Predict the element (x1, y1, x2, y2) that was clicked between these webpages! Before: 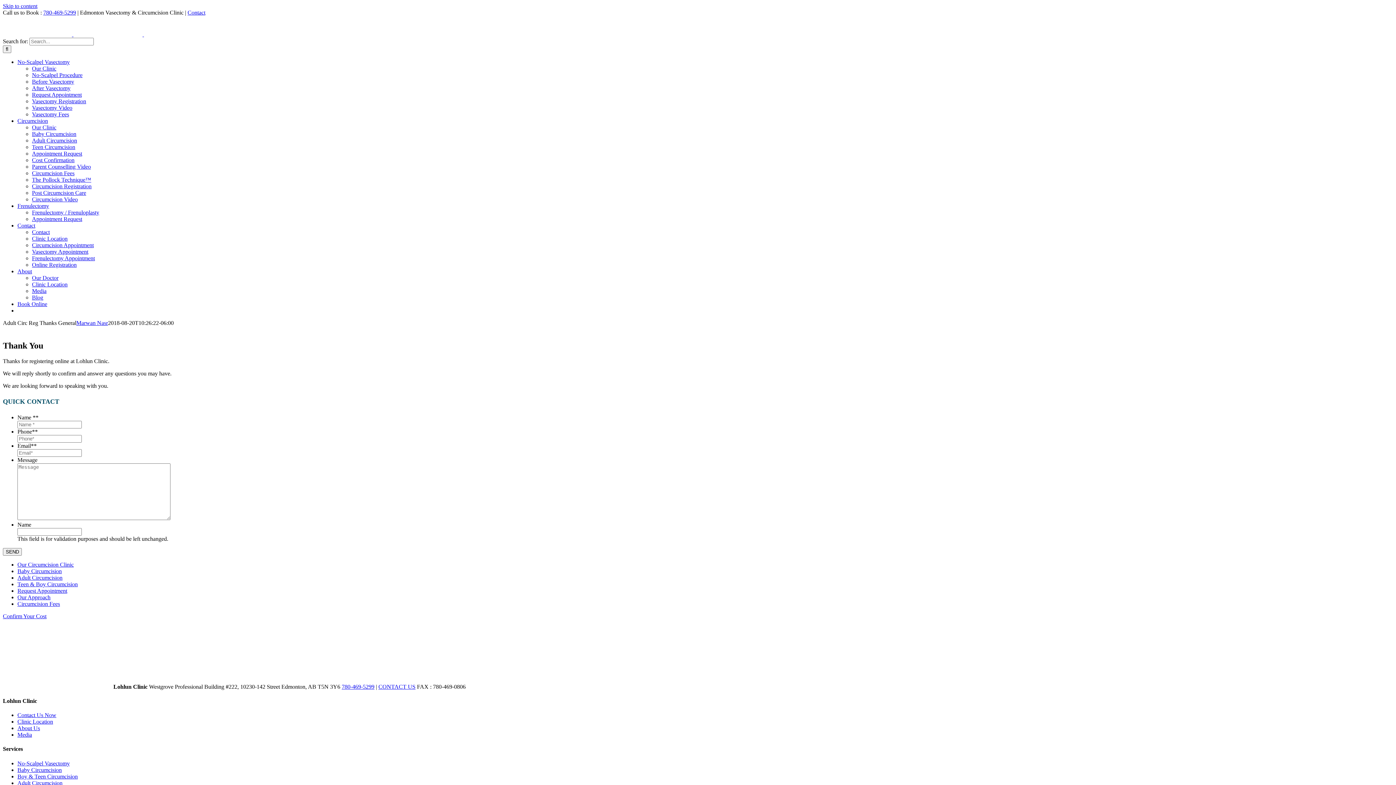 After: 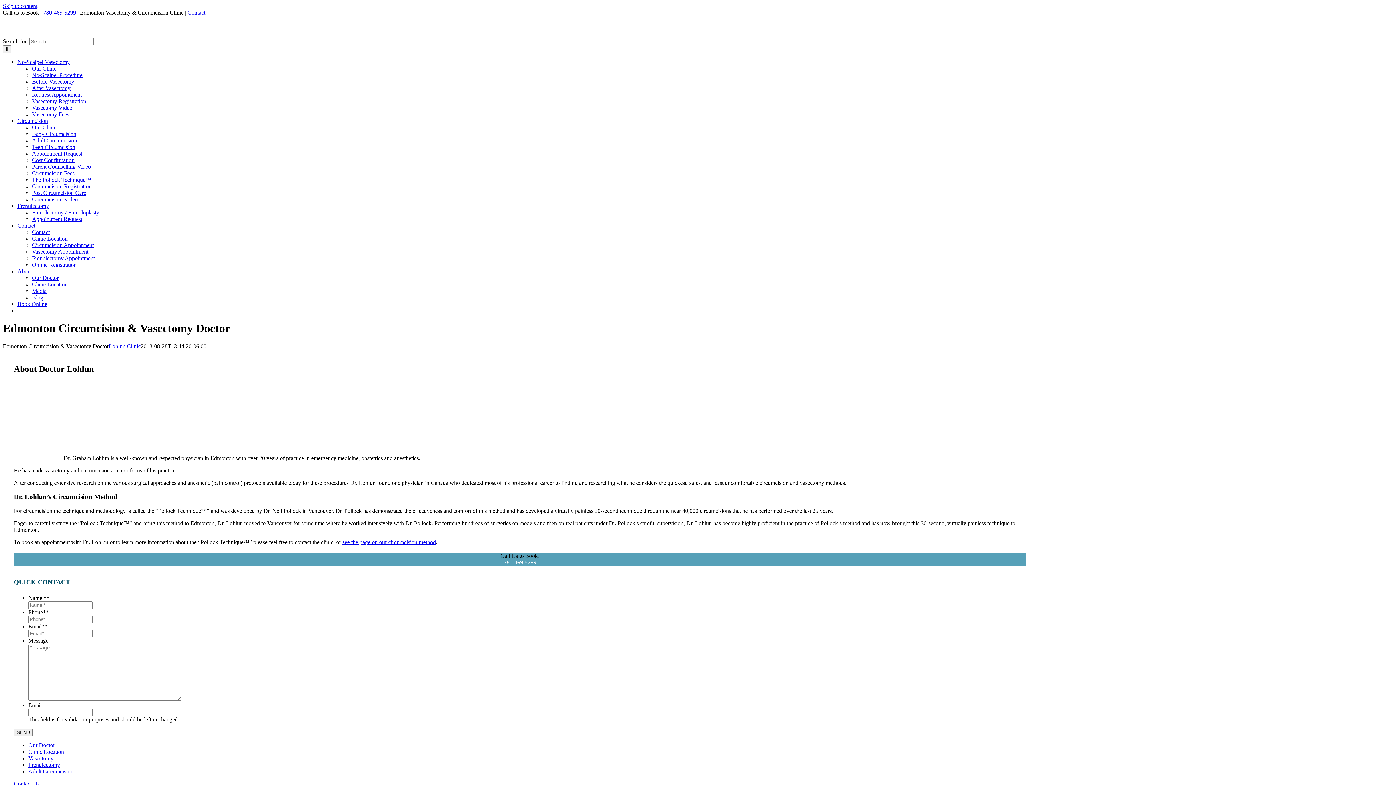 Action: label: About Us bbox: (17, 725, 40, 731)